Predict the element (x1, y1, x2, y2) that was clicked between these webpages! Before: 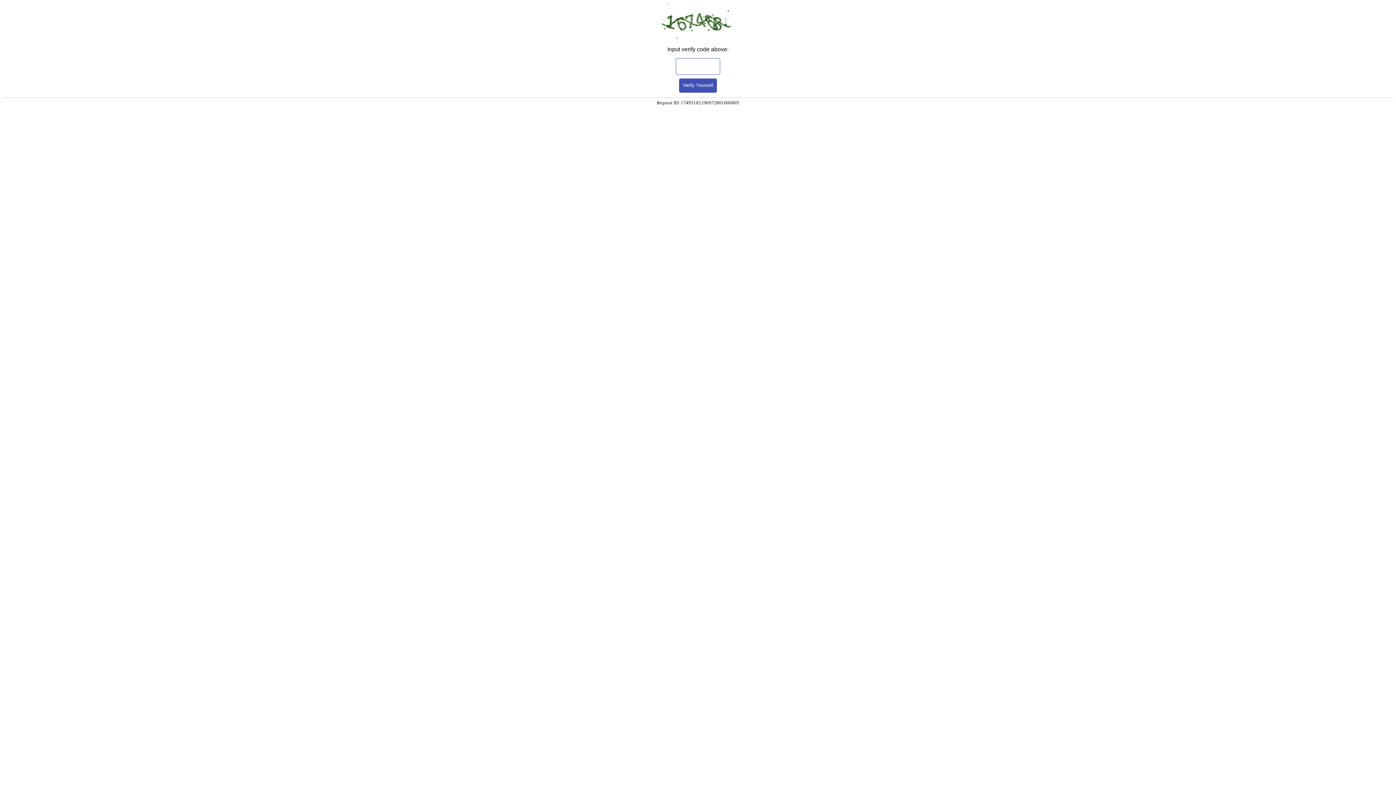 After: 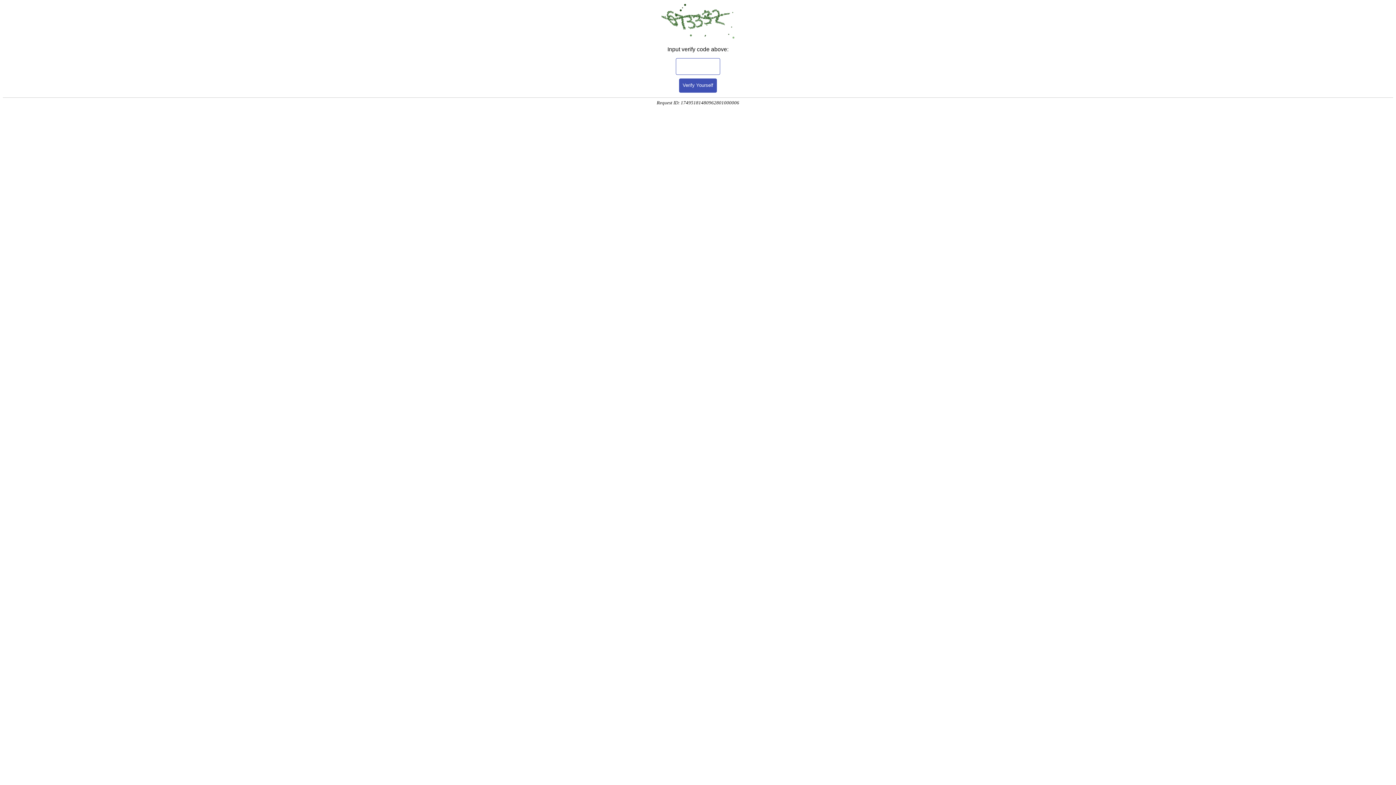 Action: label: Verify Yourself bbox: (679, 78, 717, 92)